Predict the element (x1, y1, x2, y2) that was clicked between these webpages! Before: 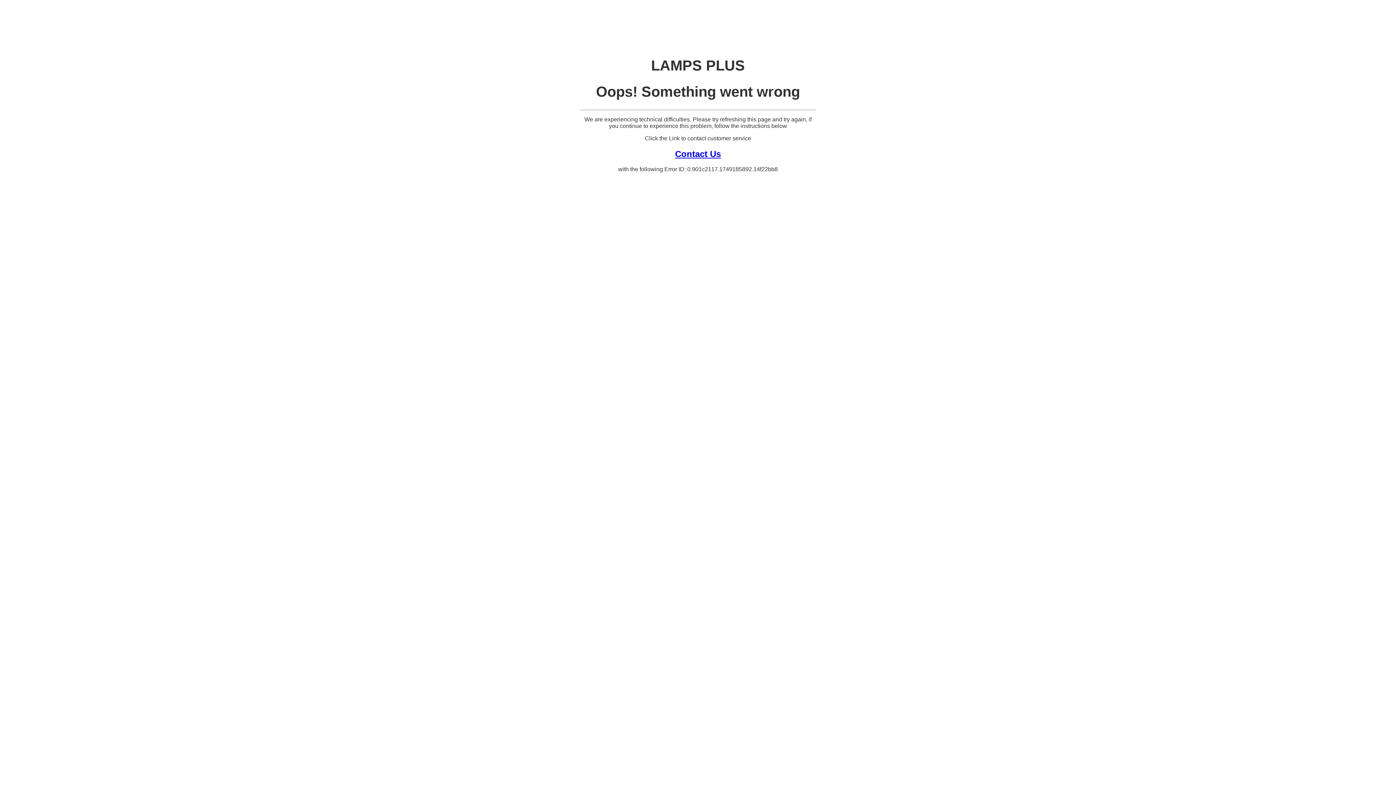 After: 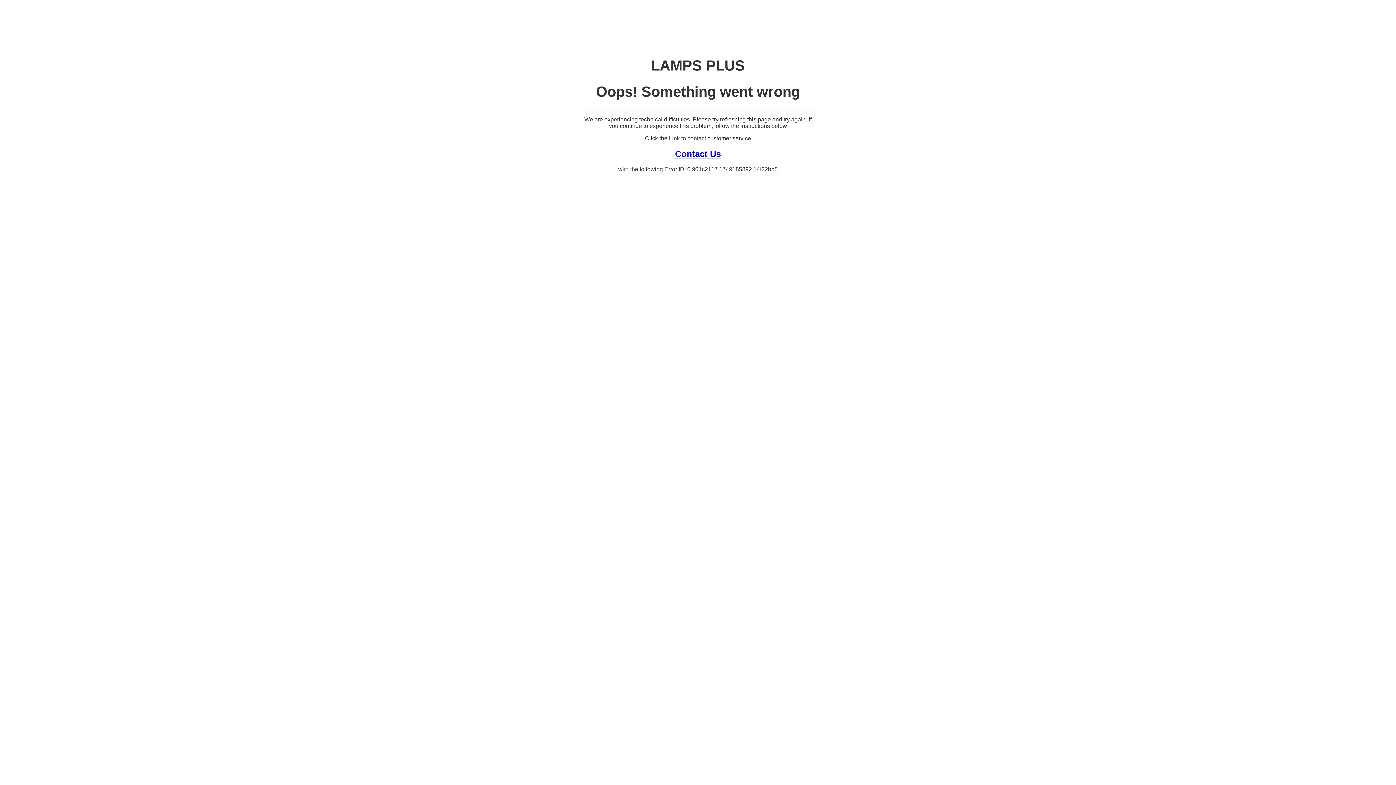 Action: bbox: (675, 148, 721, 158) label: Contact Us